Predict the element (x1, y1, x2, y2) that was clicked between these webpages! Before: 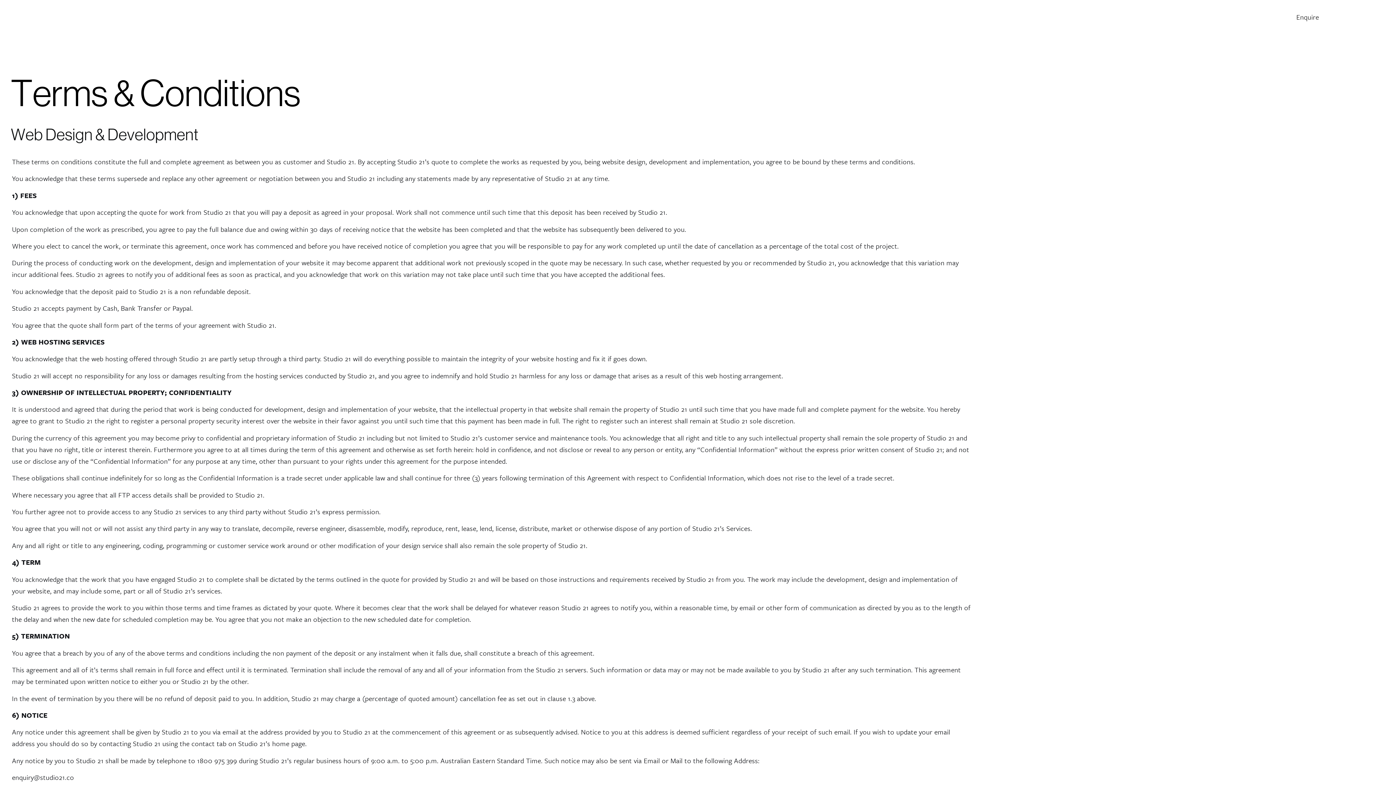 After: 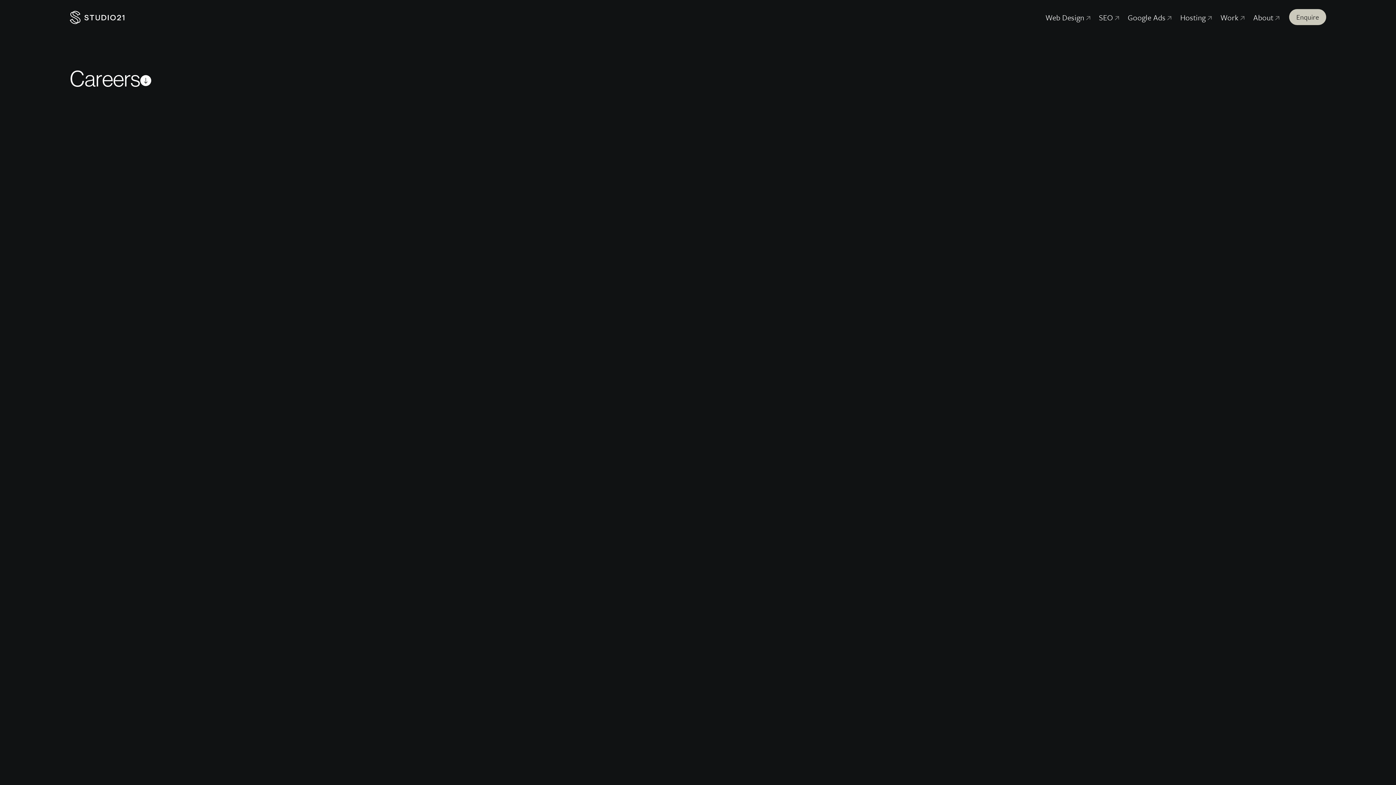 Action: label: Careers bbox: (1248, 50, 1273, 61)